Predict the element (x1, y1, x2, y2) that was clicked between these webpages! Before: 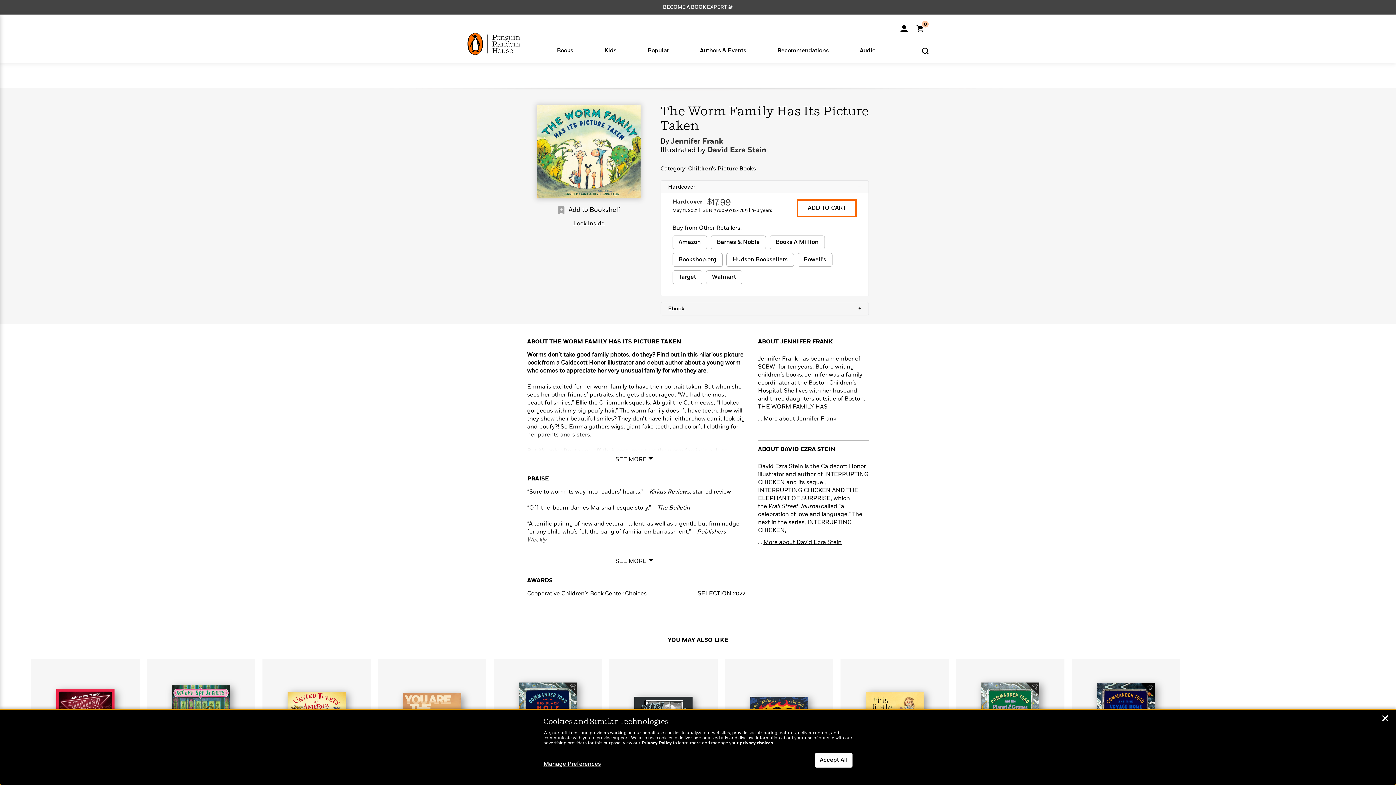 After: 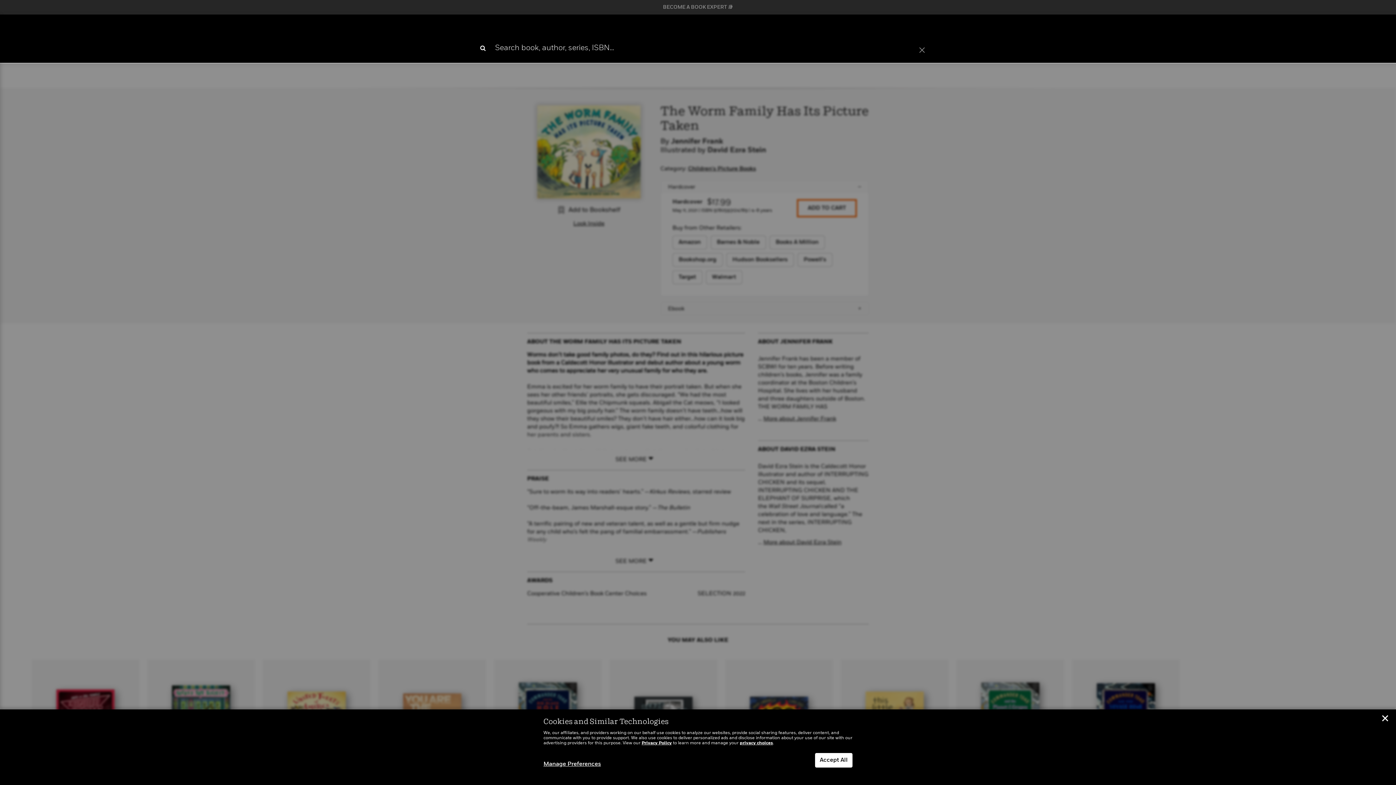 Action: bbox: (922, 46, 929, 54)